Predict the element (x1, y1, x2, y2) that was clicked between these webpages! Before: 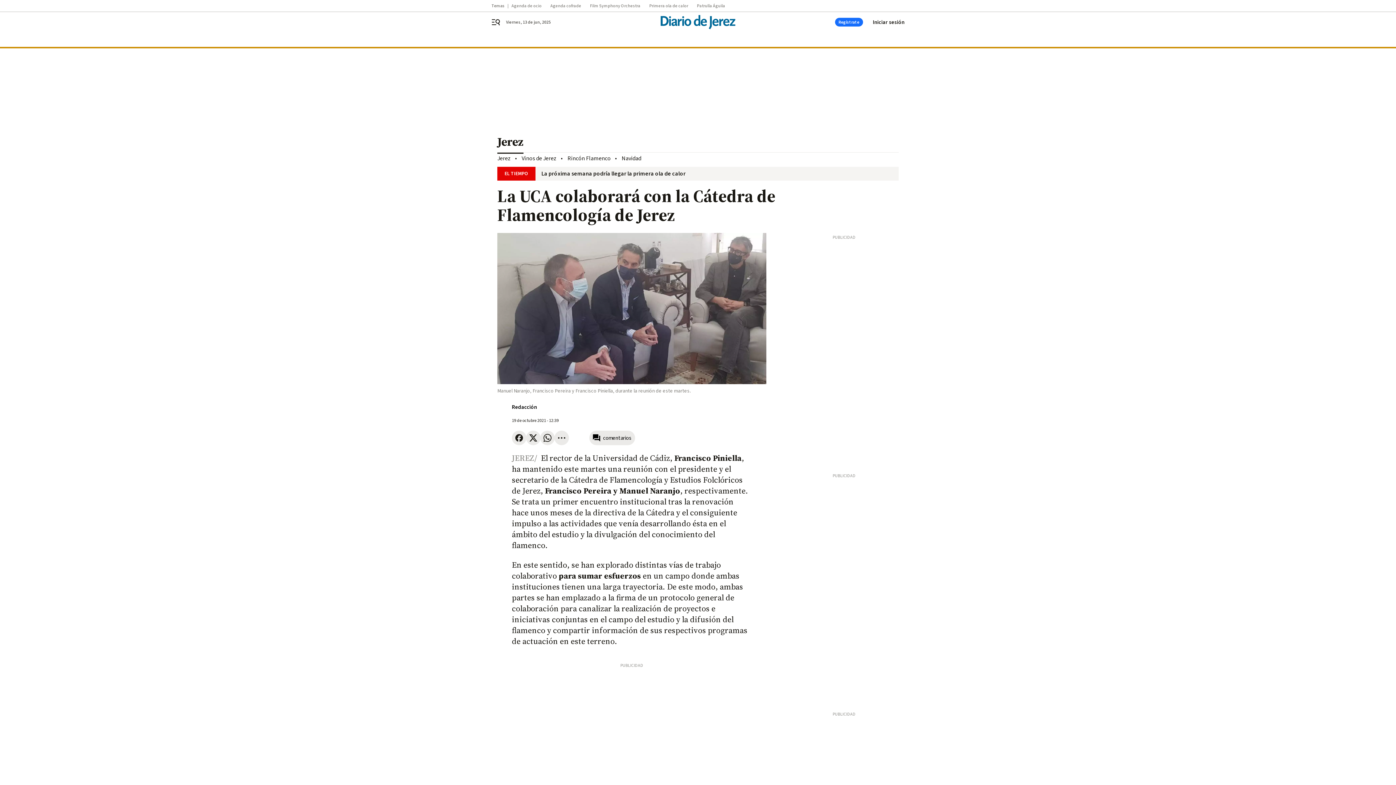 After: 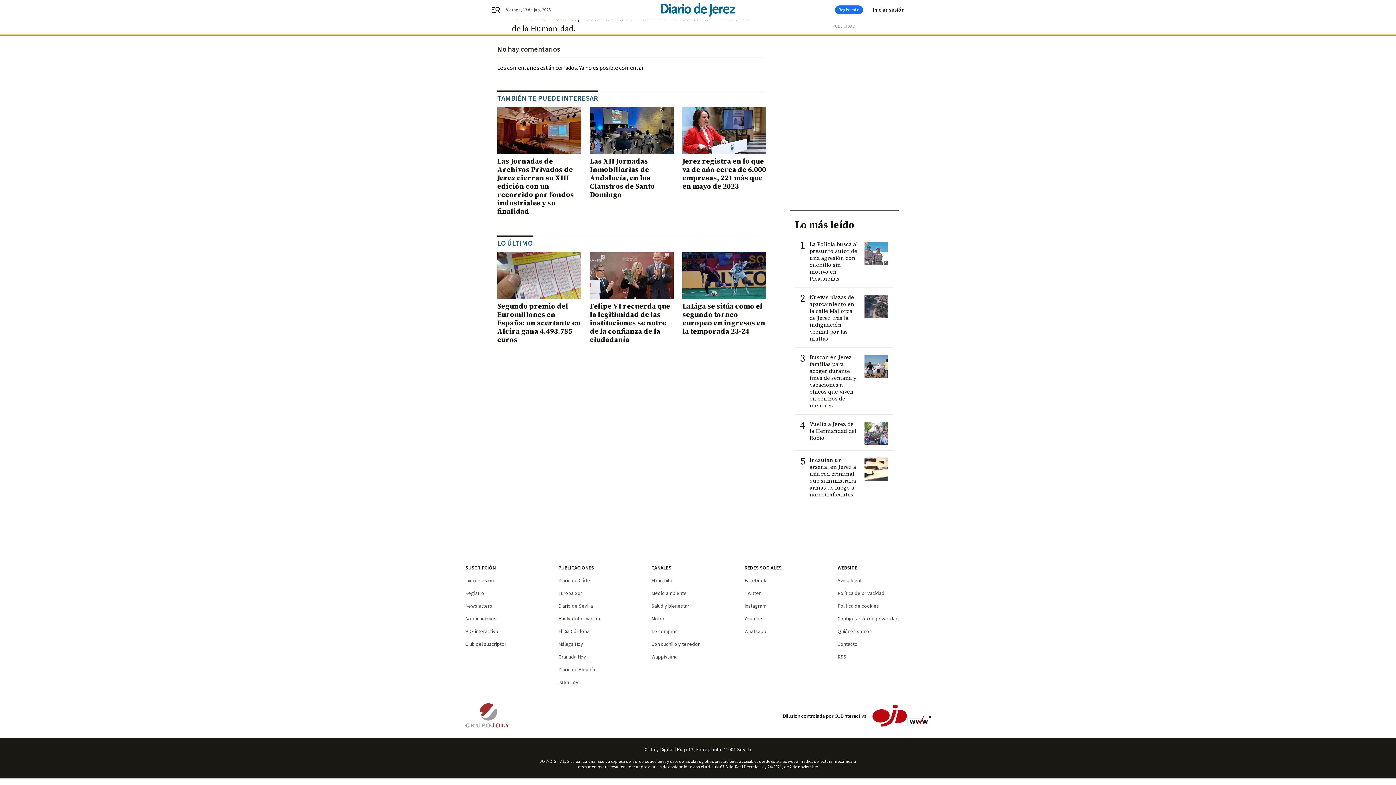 Action: label: comentarios bbox: (589, 431, 635, 445)